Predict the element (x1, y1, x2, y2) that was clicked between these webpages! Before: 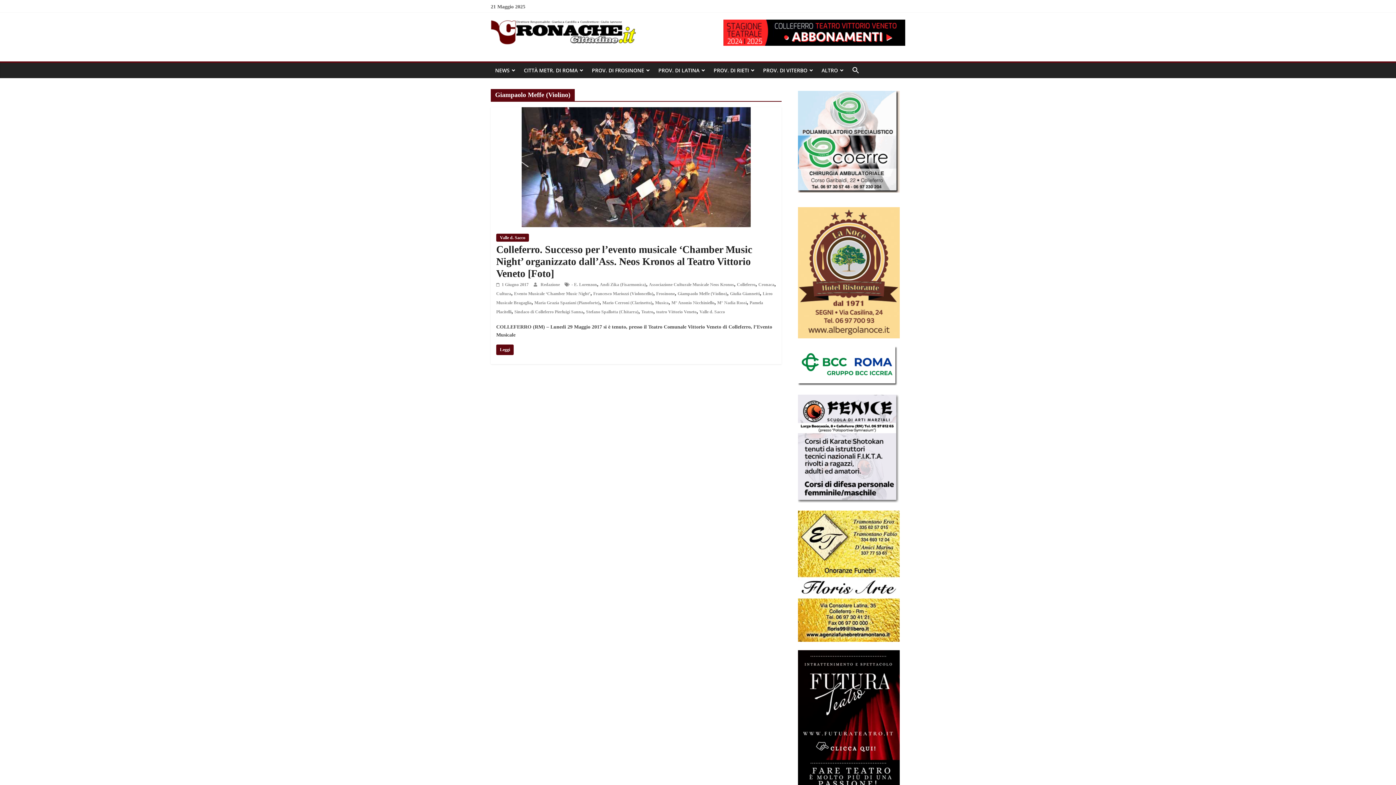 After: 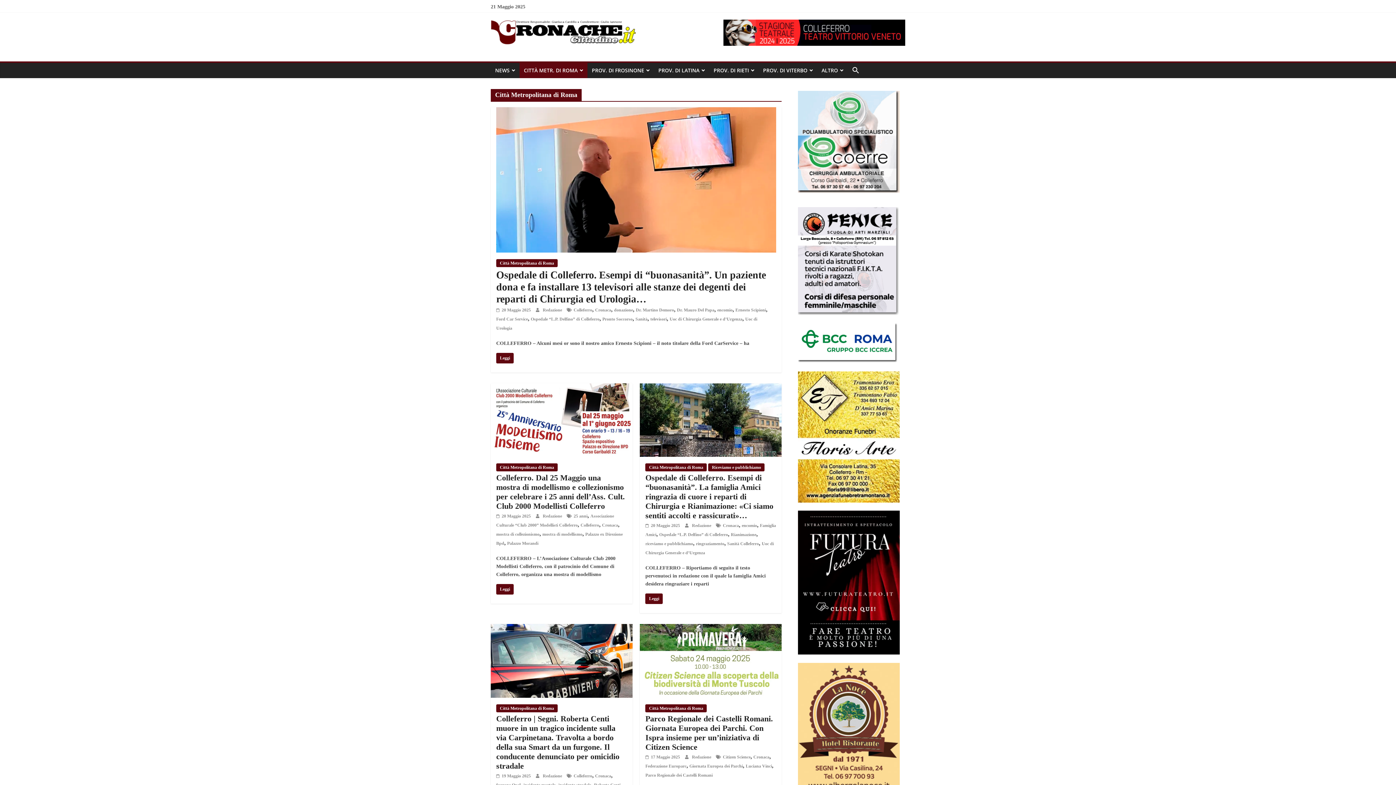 Action: label: CITTÀ METR. DI ROMA bbox: (519, 62, 587, 78)